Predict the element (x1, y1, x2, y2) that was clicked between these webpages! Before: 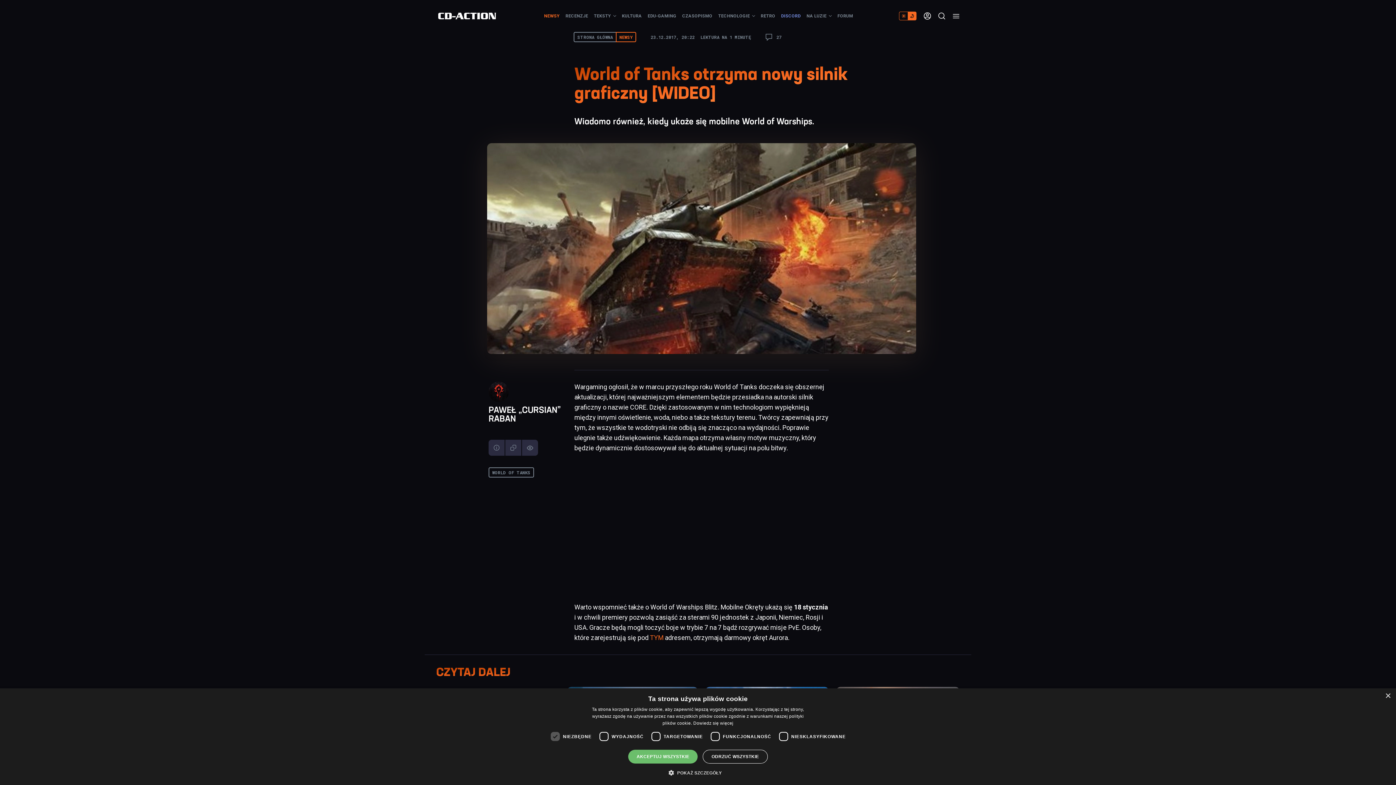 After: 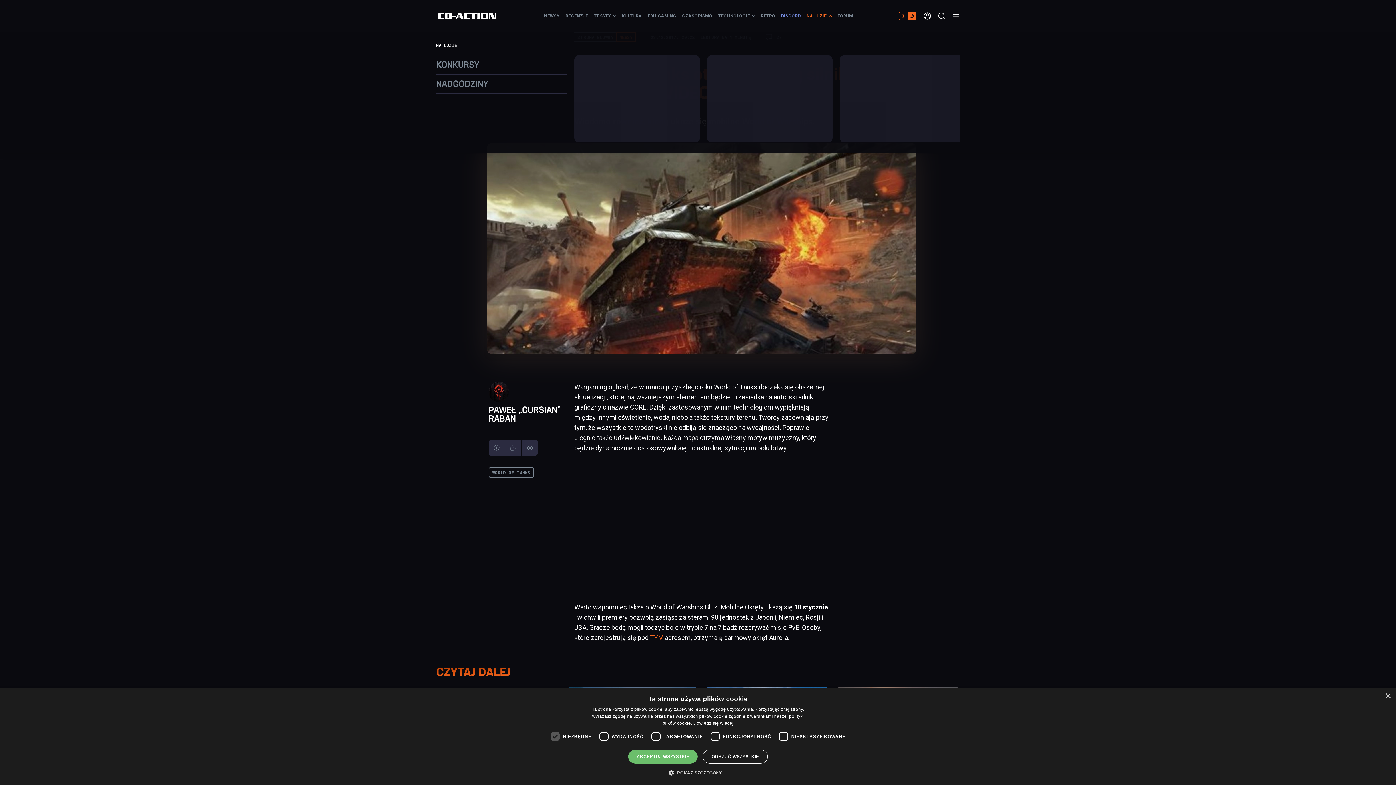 Action: bbox: (806, 13, 831, 18) label: NA LUZIE